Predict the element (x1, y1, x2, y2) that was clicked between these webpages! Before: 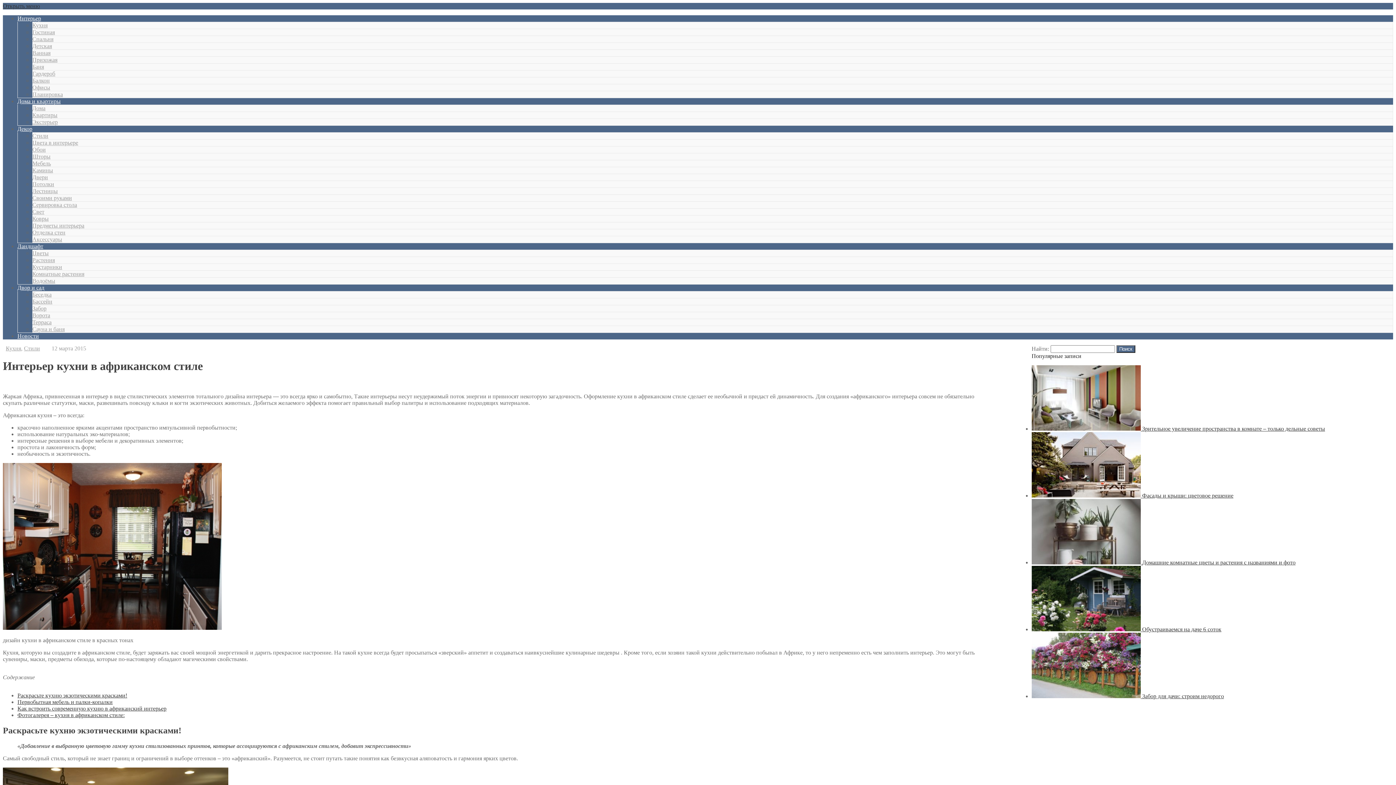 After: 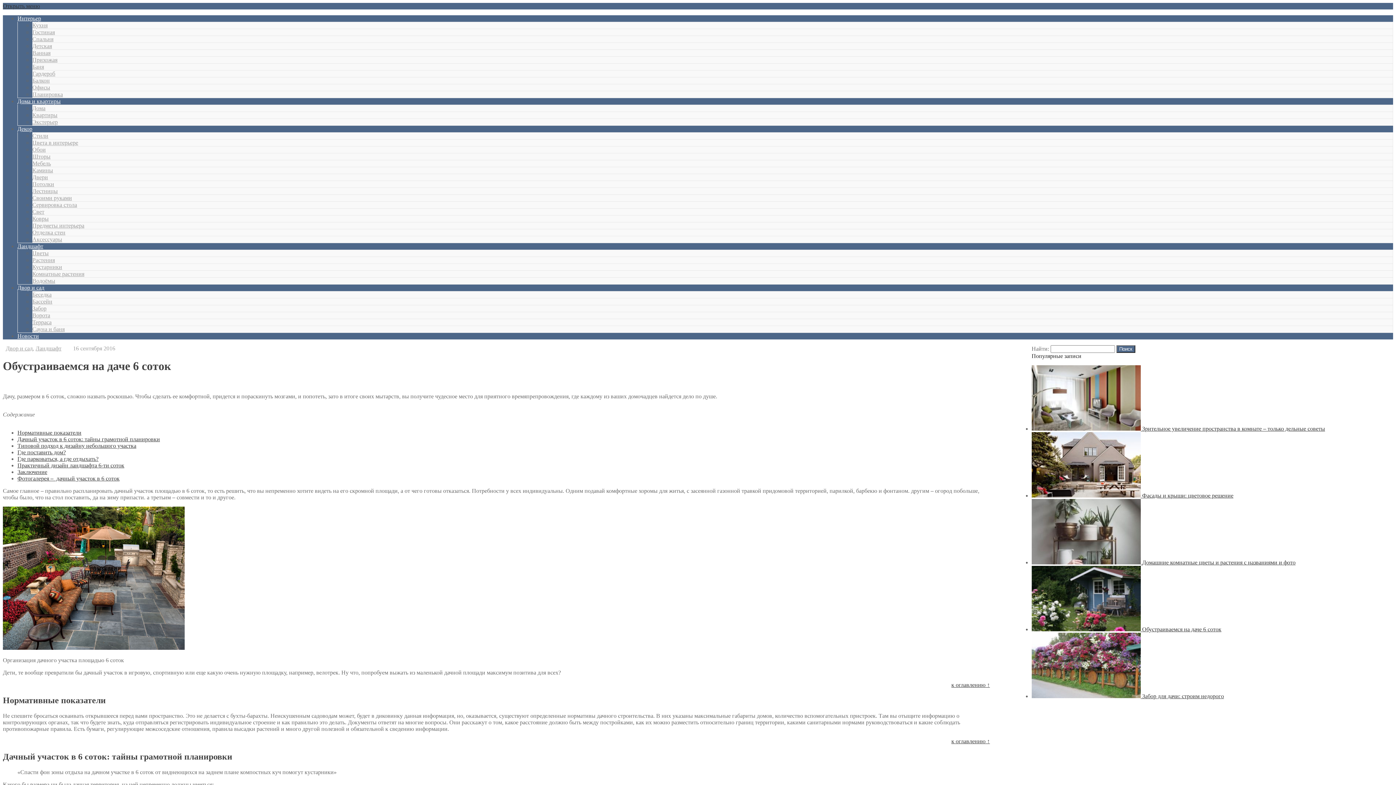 Action: label:   bbox: (1031, 626, 1142, 632)